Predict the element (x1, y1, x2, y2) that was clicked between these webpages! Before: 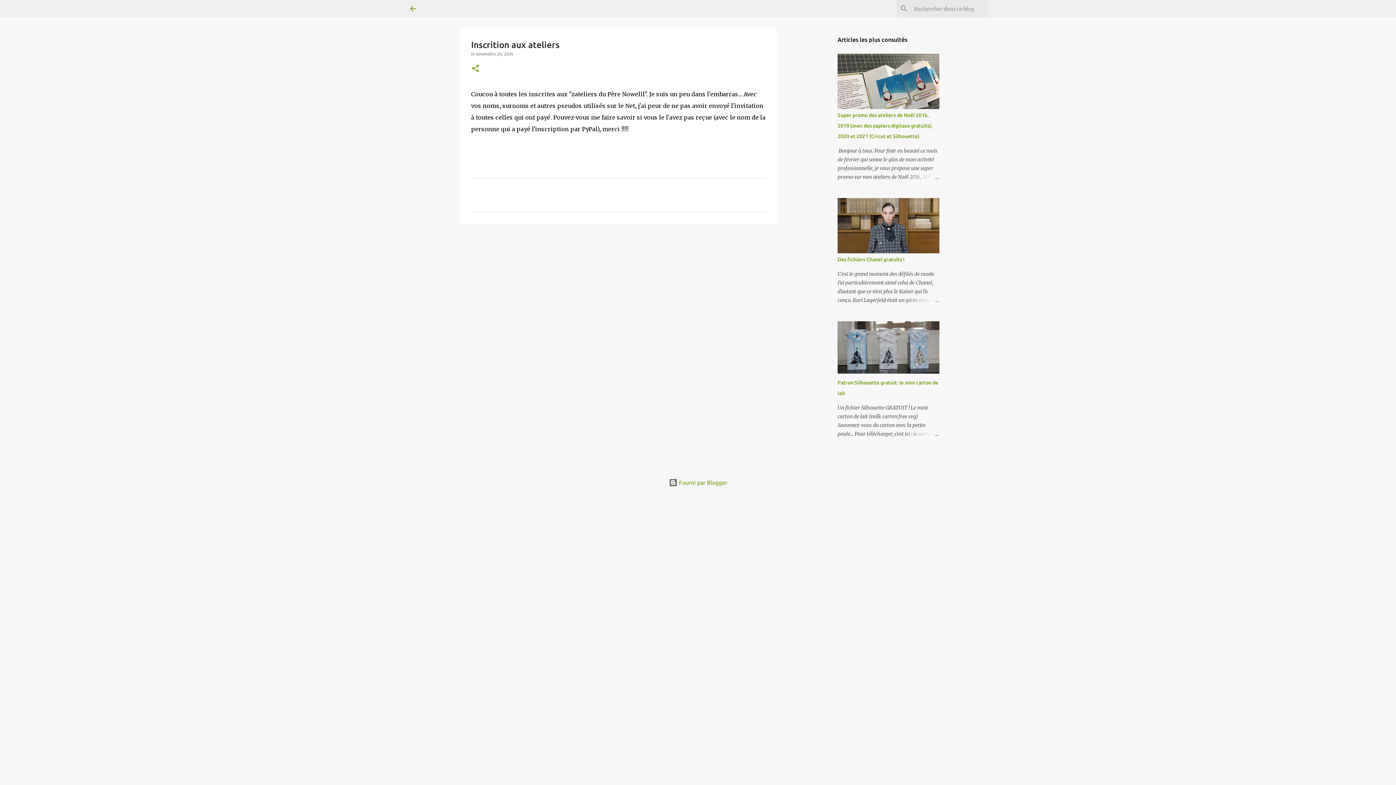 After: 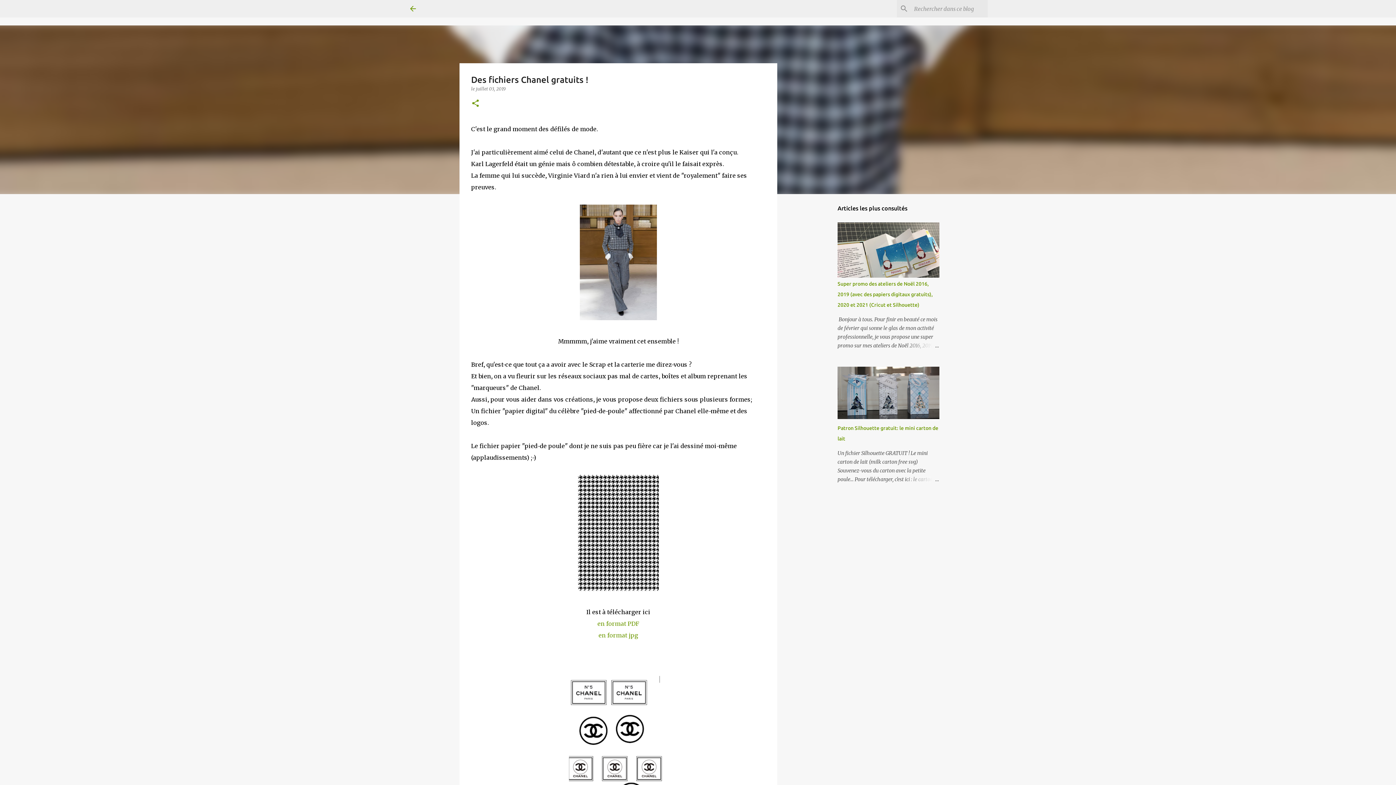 Action: bbox: (904, 296, 939, 304)